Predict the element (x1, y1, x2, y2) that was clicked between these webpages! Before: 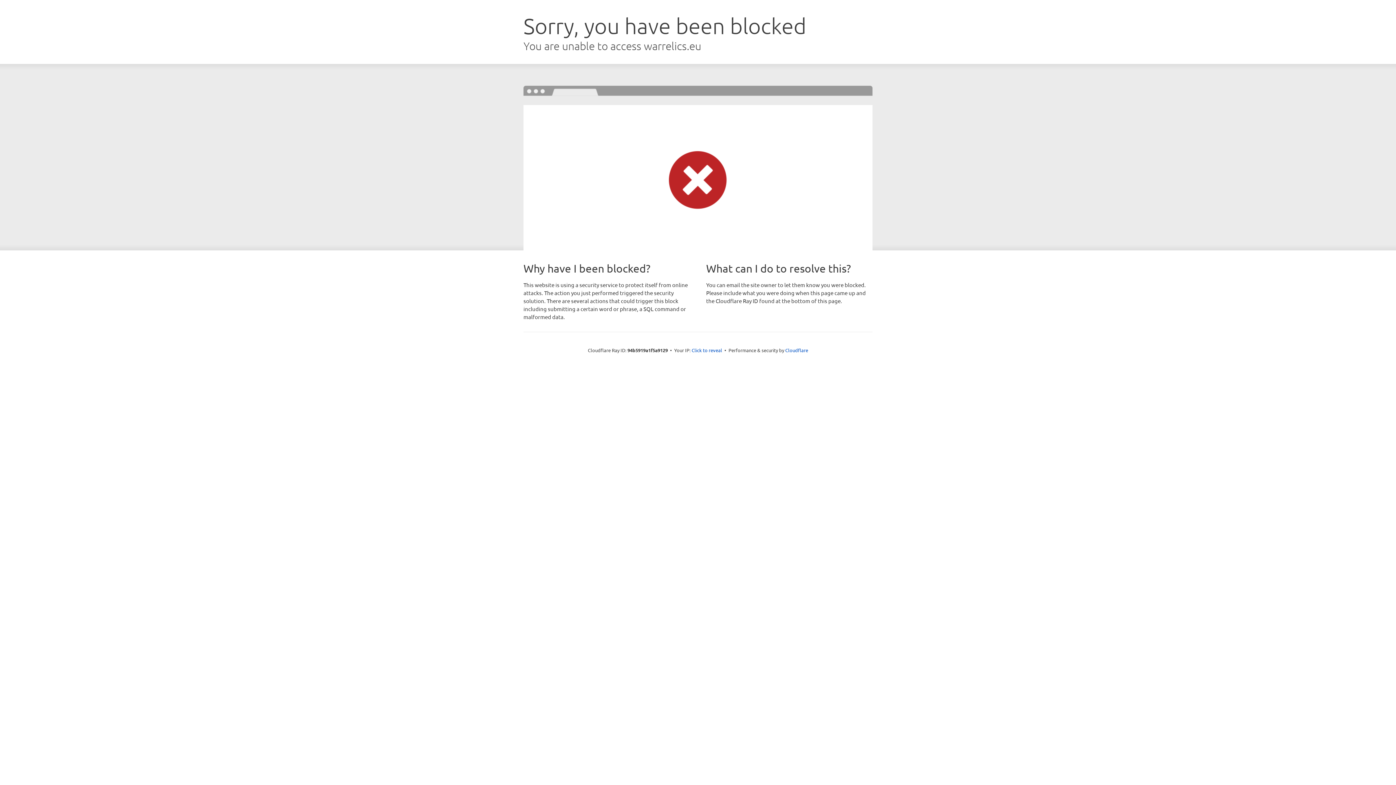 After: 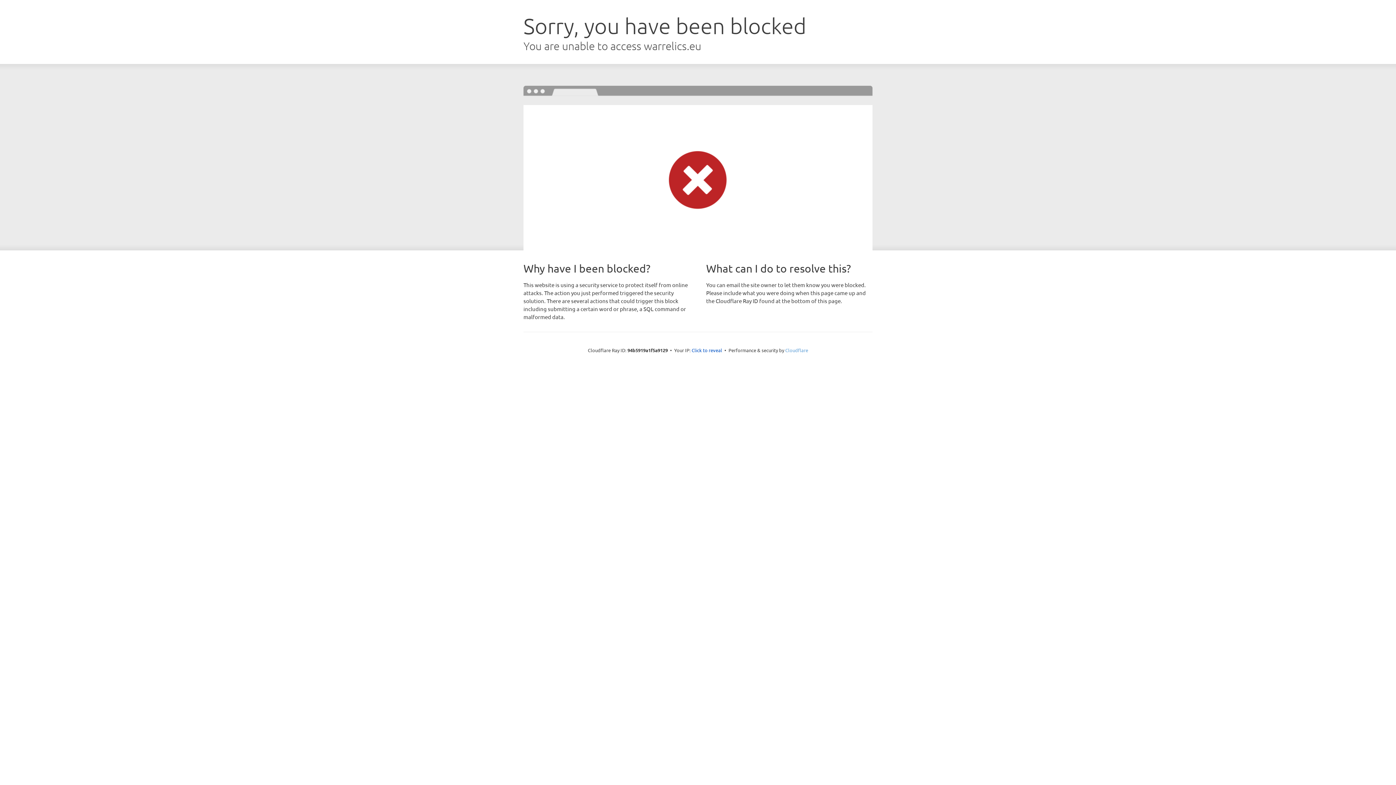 Action: bbox: (785, 347, 808, 353) label: Cloudflare